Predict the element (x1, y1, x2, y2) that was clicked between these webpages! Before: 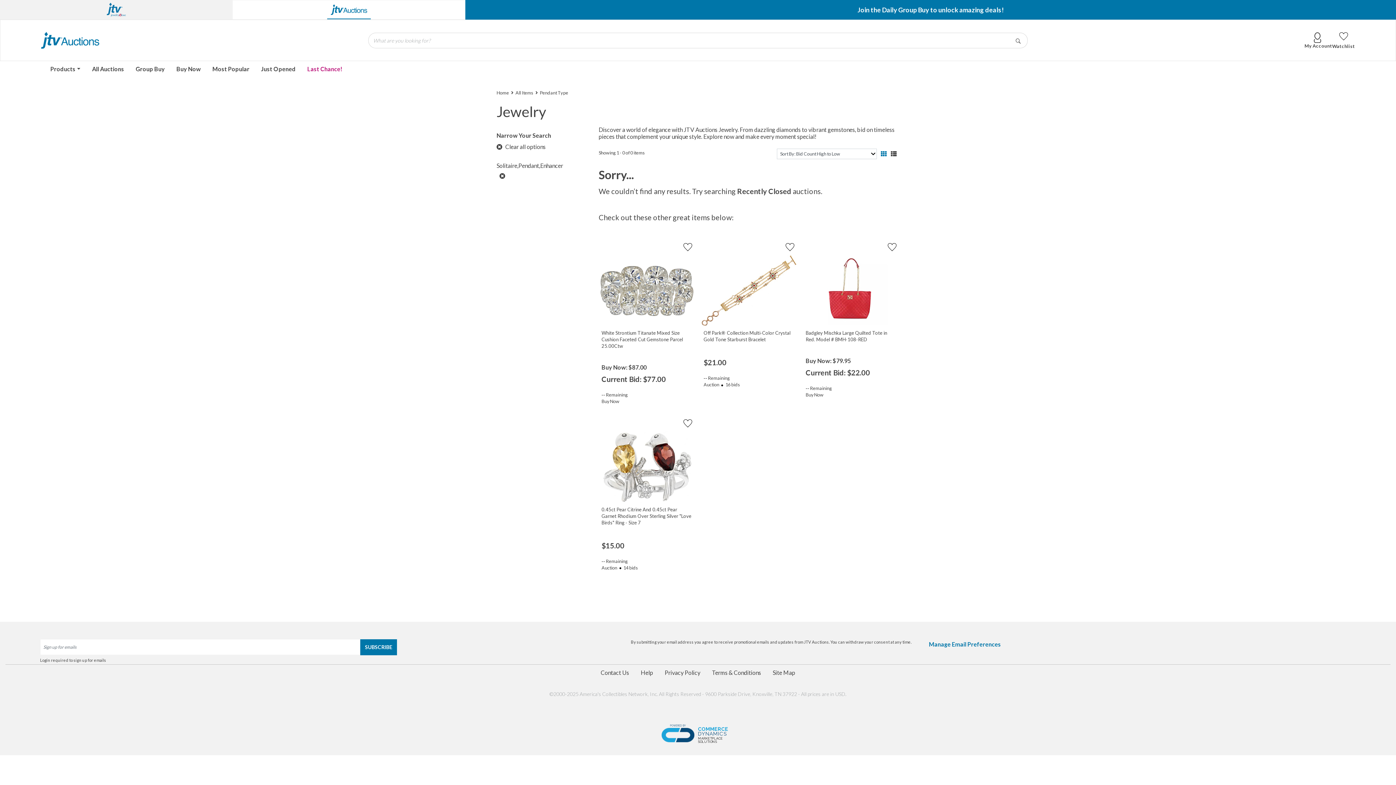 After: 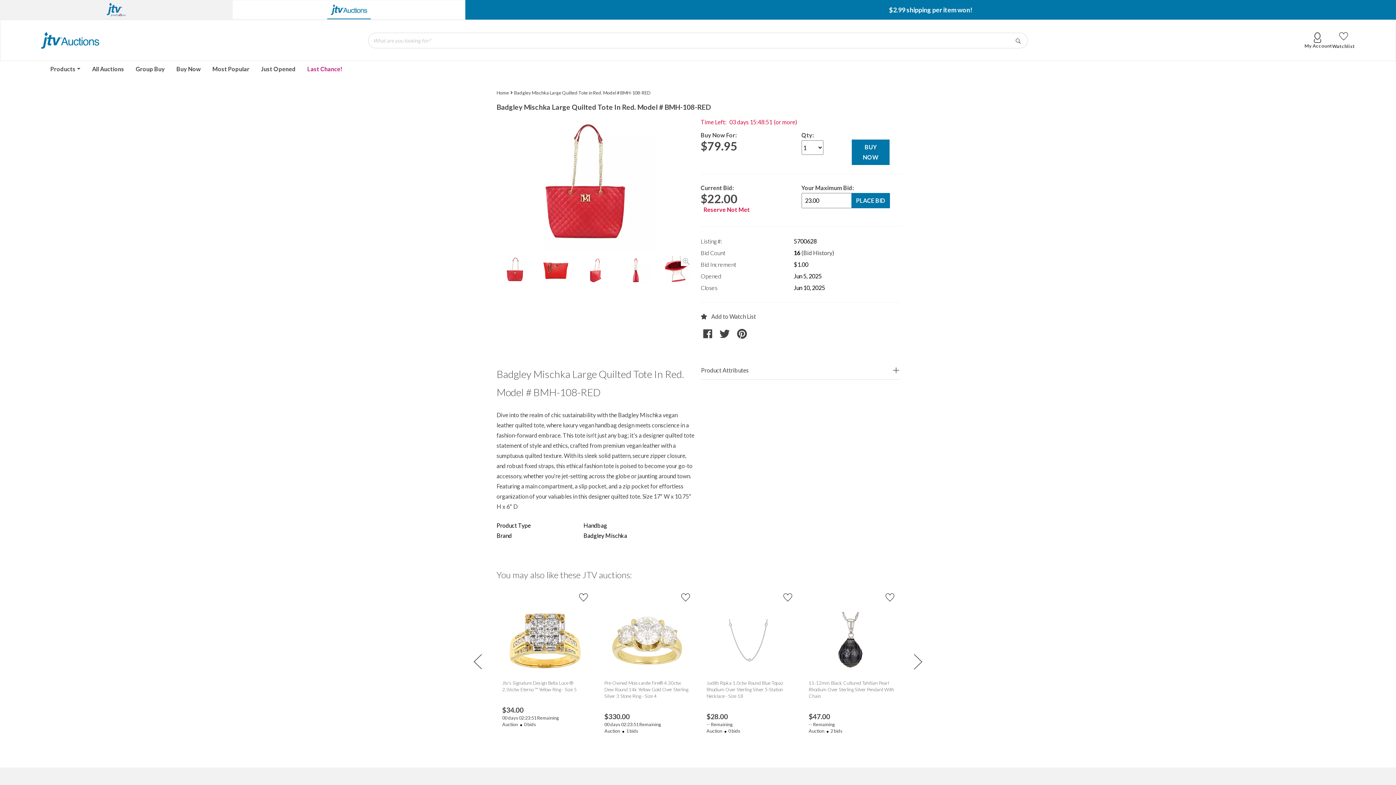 Action: bbox: (805, 329, 896, 343) label: Badgley Mischka Large Quilted Tote in Red. Model # BMH-108-RED